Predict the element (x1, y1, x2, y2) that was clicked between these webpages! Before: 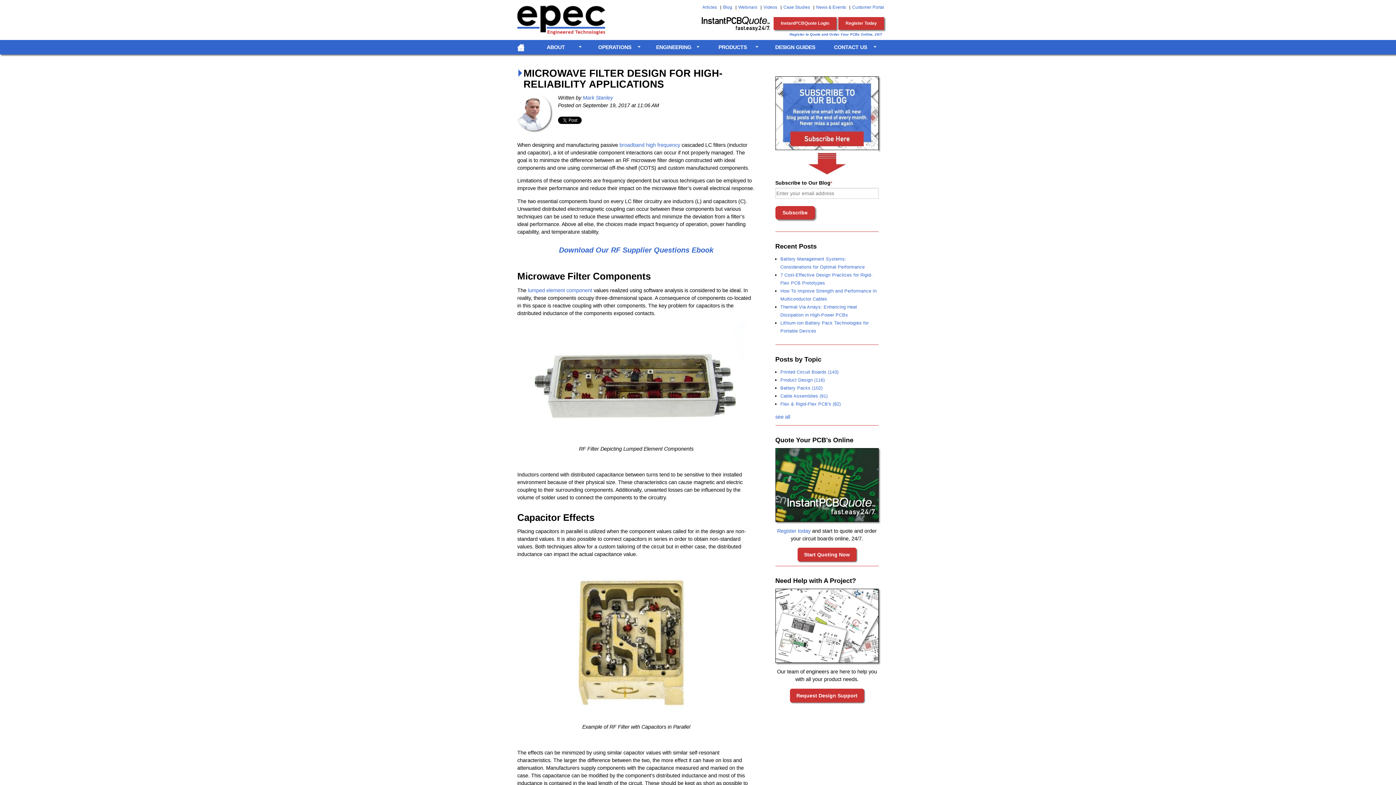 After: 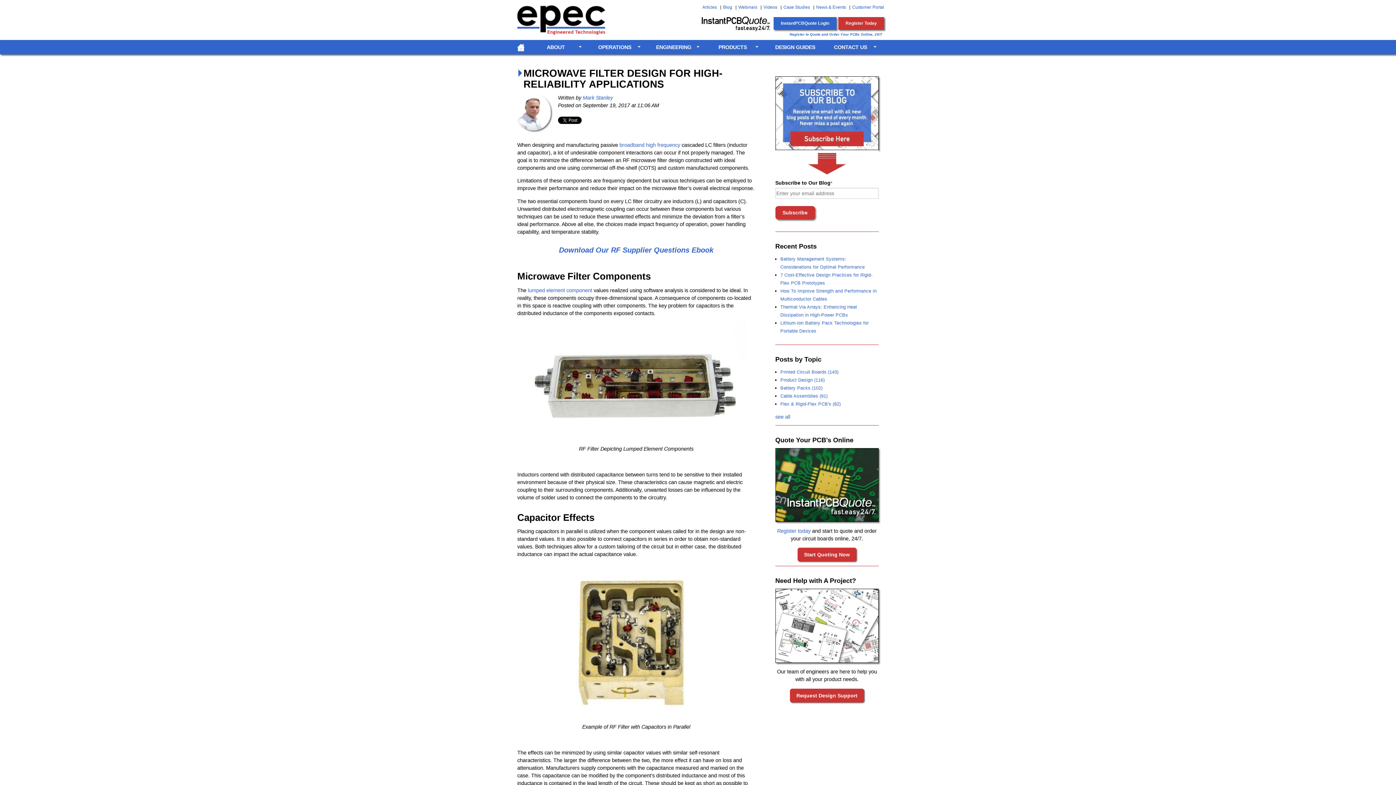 Action: label: InstantPCBQuote Login bbox: (773, 17, 836, 29)